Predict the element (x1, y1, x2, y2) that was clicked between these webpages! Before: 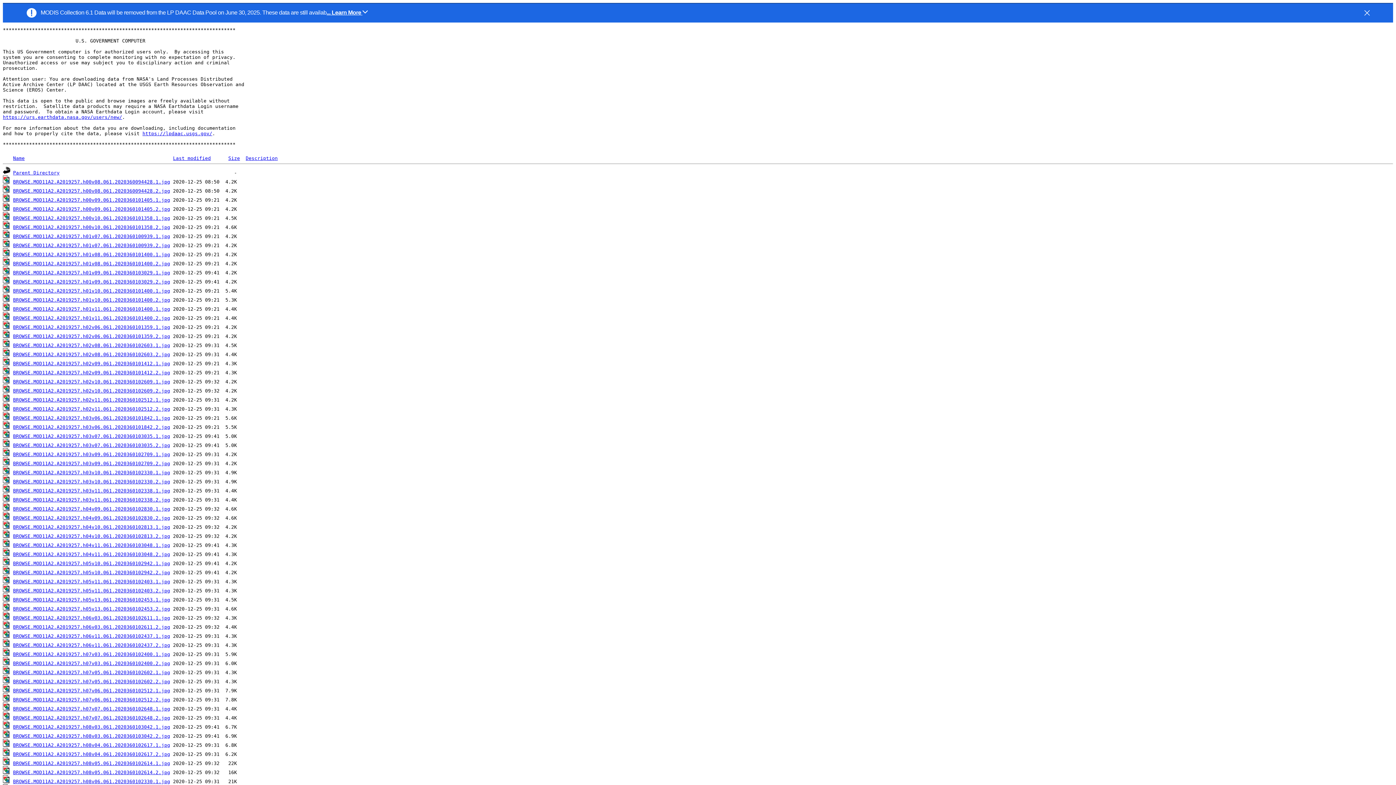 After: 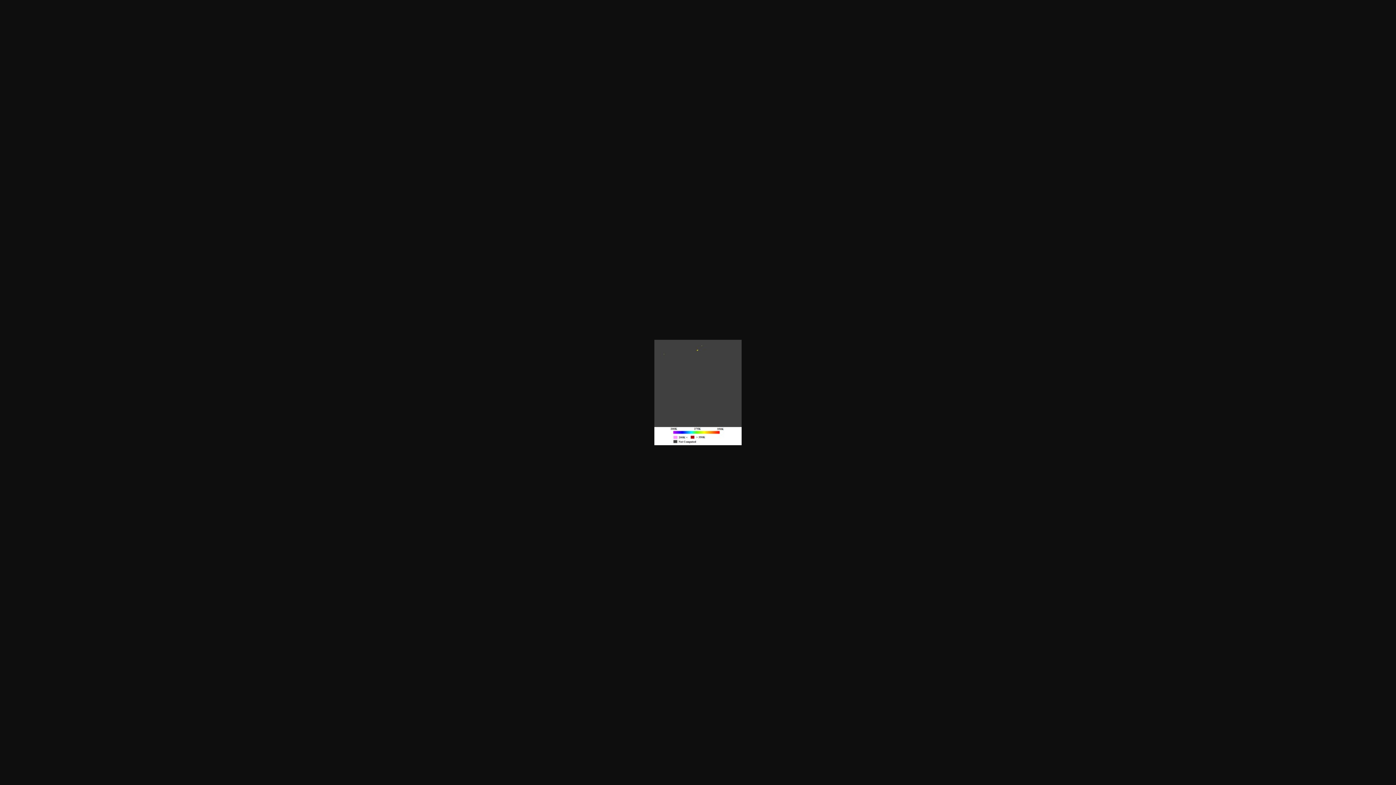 Action: label: BROWSE.MOD11A2.A2019257.h07v07.061.2020360102648.1.jpg bbox: (13, 706, 170, 712)